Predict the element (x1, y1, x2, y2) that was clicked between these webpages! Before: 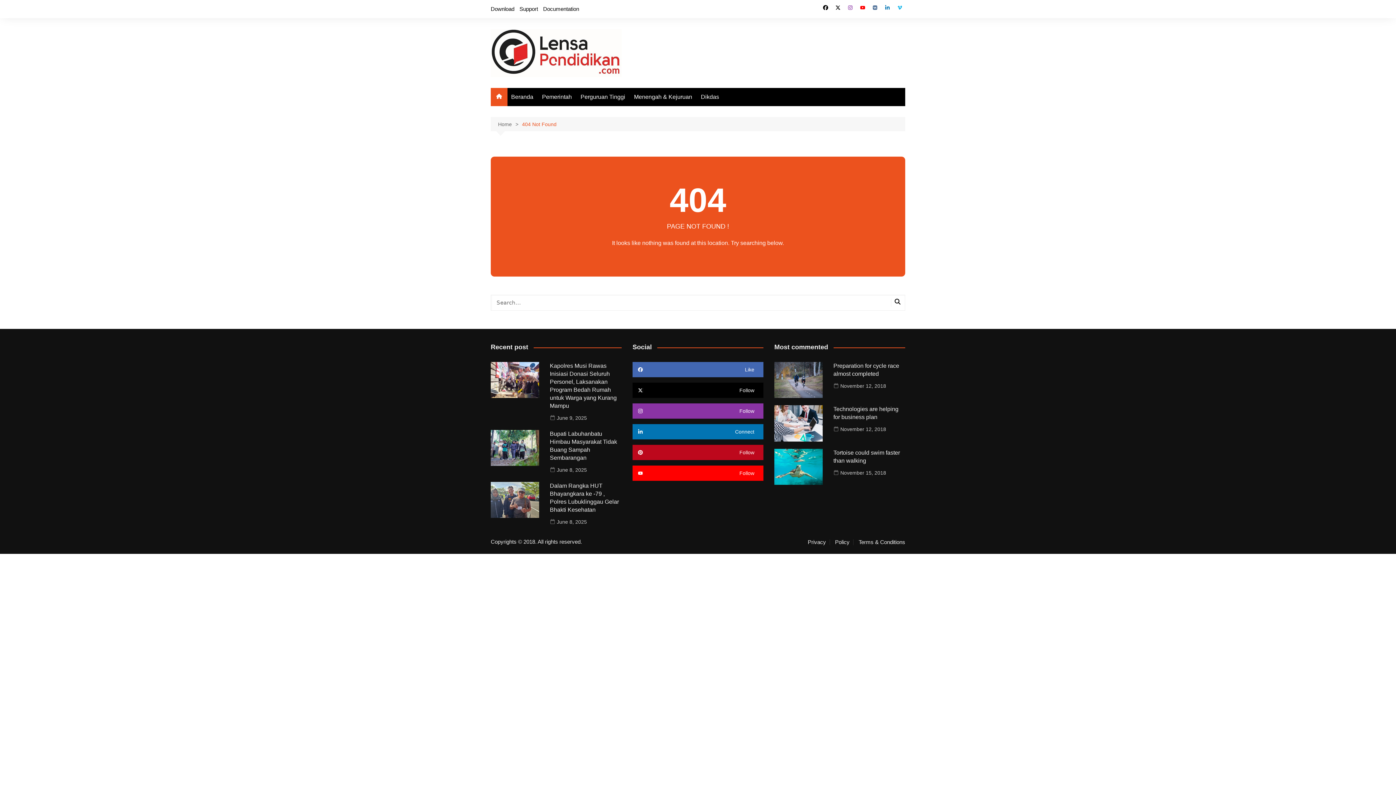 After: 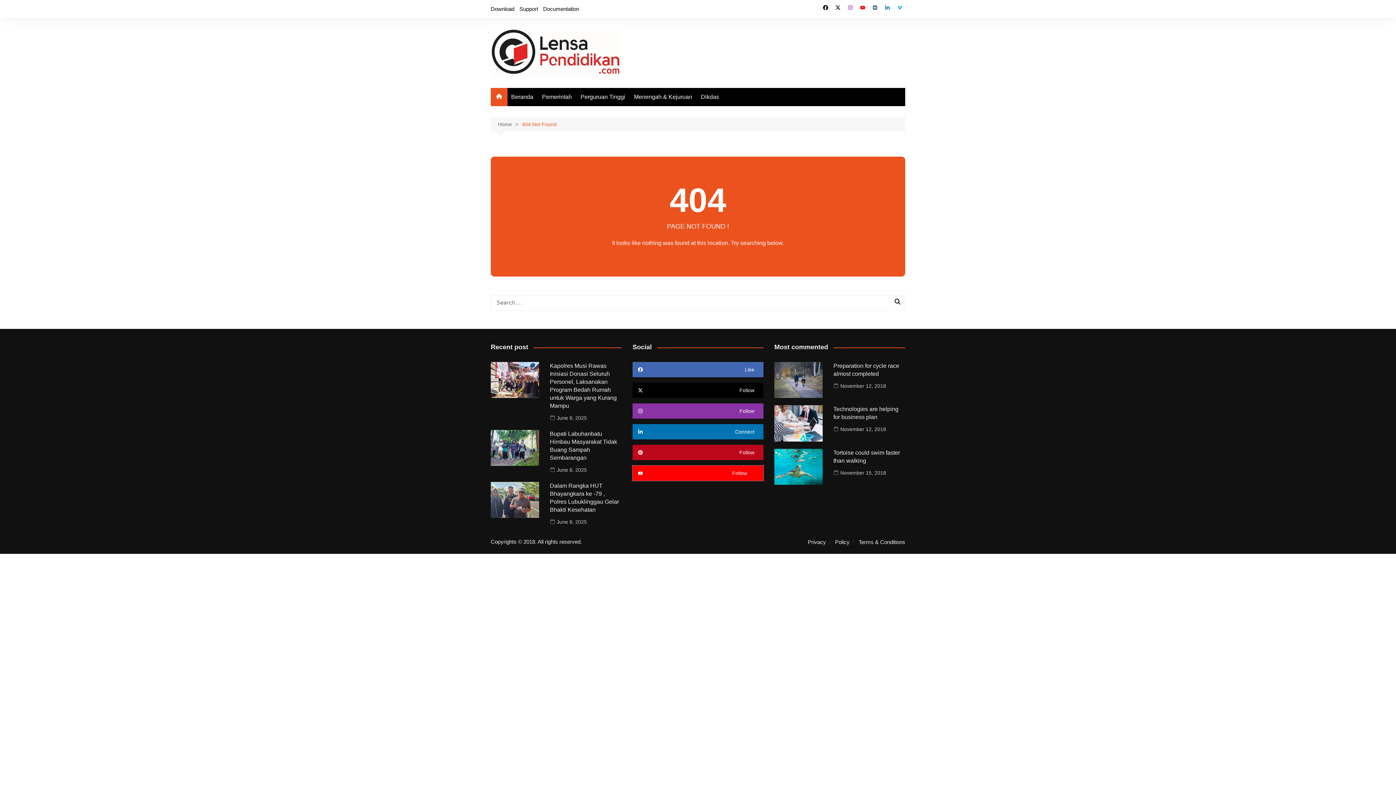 Action: bbox: (632, 465, 763, 481) label: Follow